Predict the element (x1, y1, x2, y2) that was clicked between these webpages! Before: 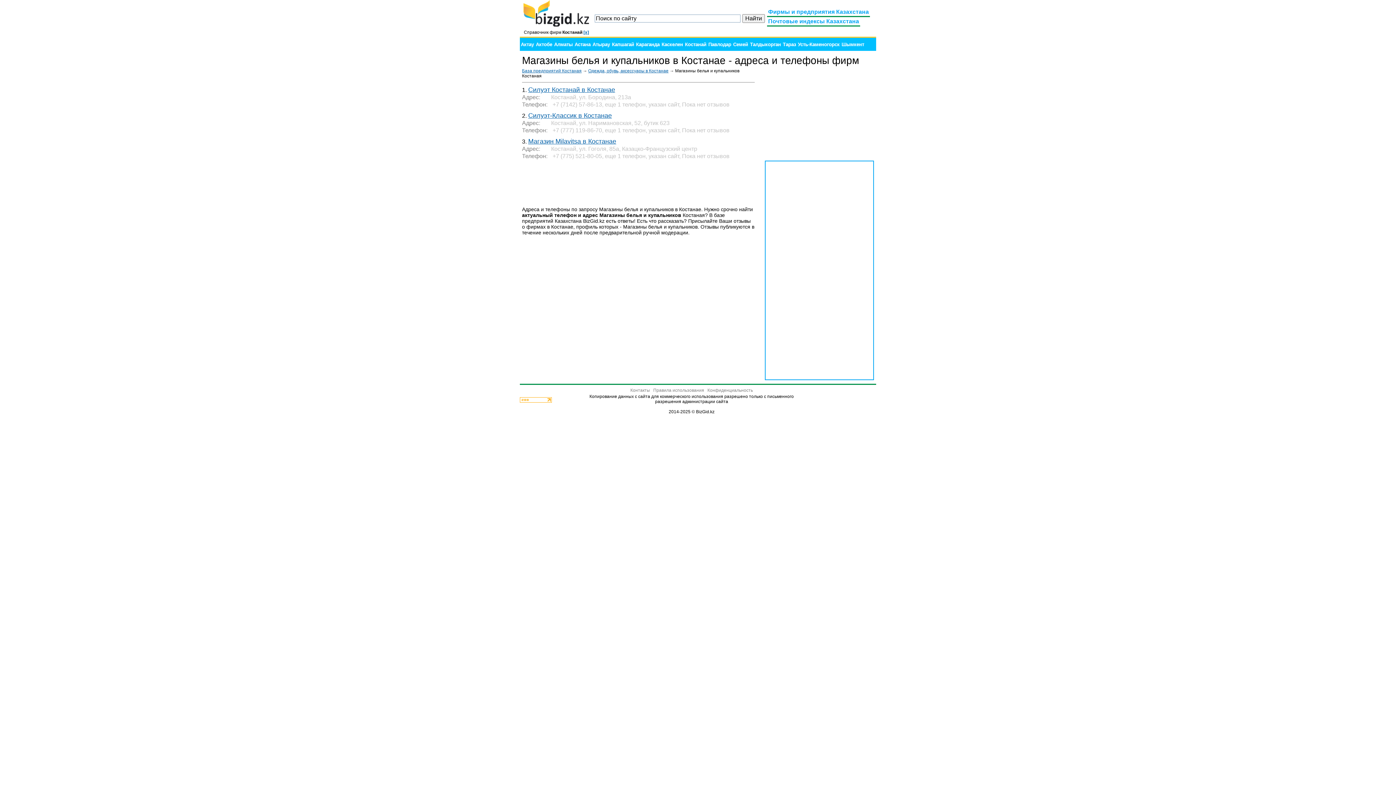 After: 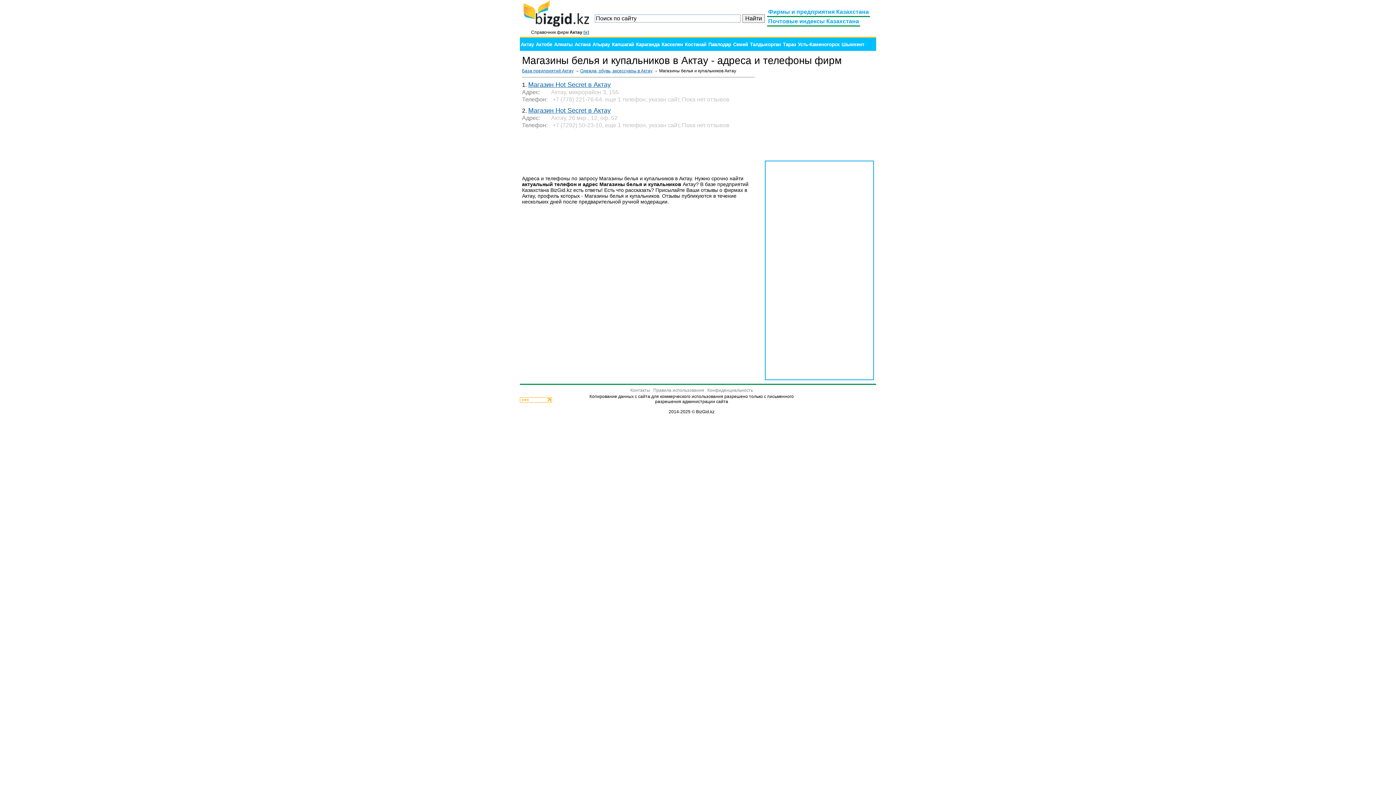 Action: label: Актау bbox: (520, 37, 535, 51)